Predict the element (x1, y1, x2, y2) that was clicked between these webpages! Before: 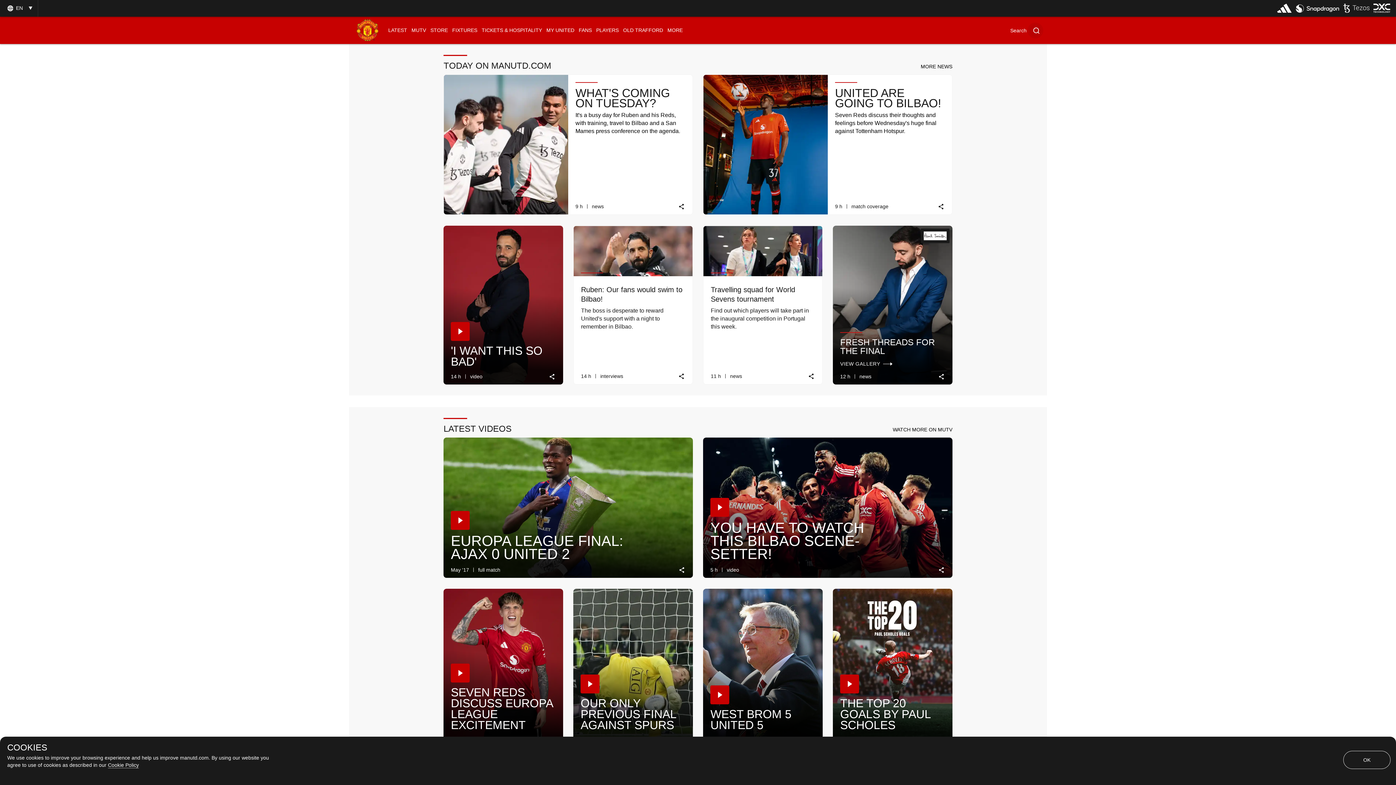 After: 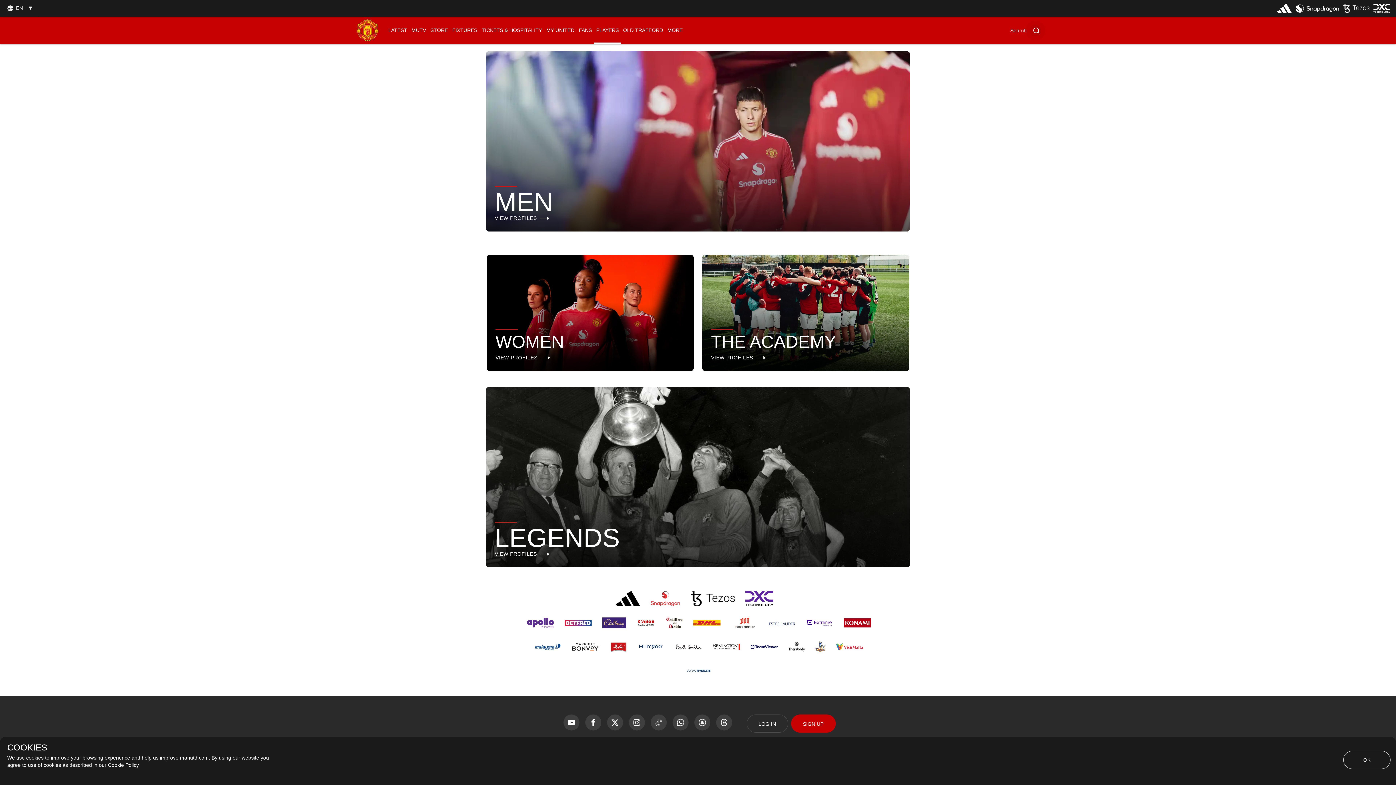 Action: bbox: (594, 16, 621, 44) label: PLAYERS